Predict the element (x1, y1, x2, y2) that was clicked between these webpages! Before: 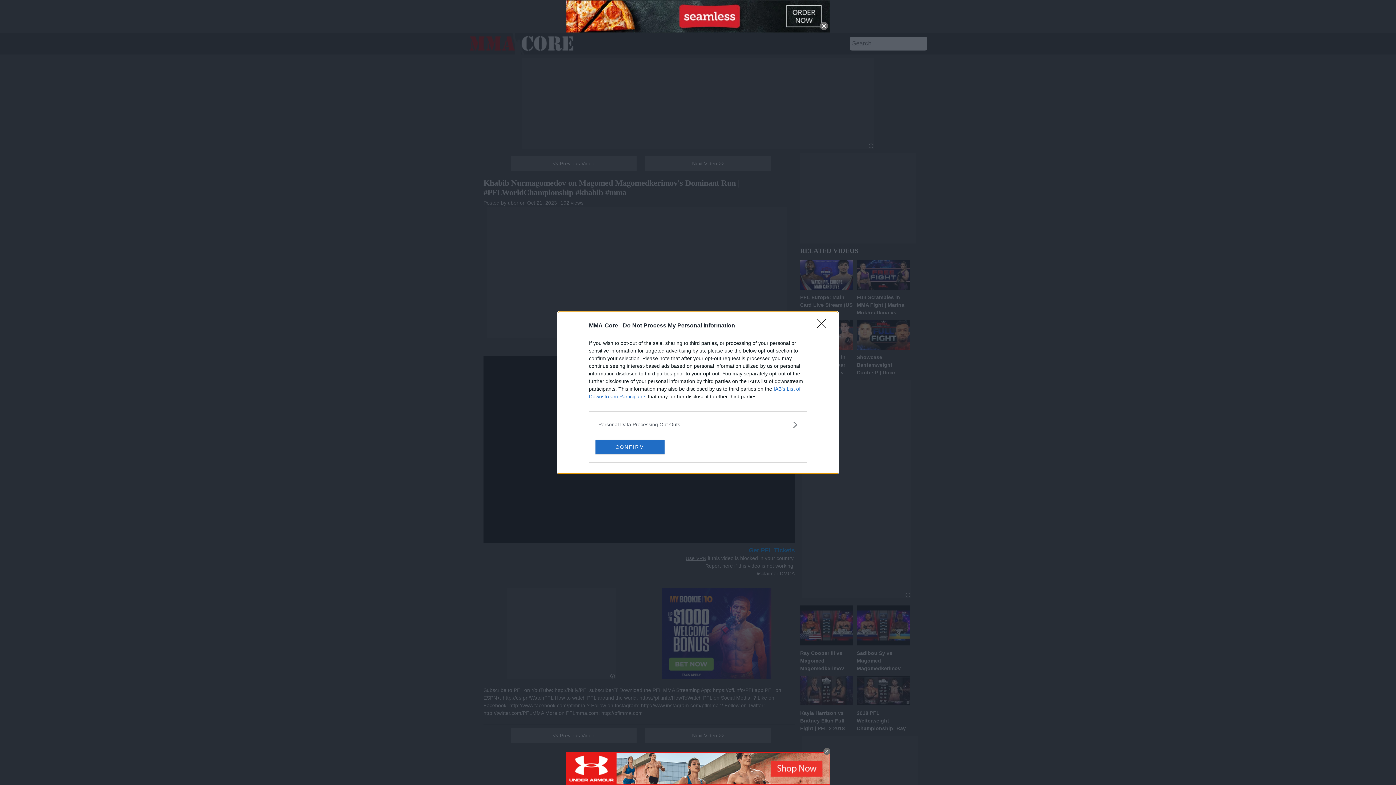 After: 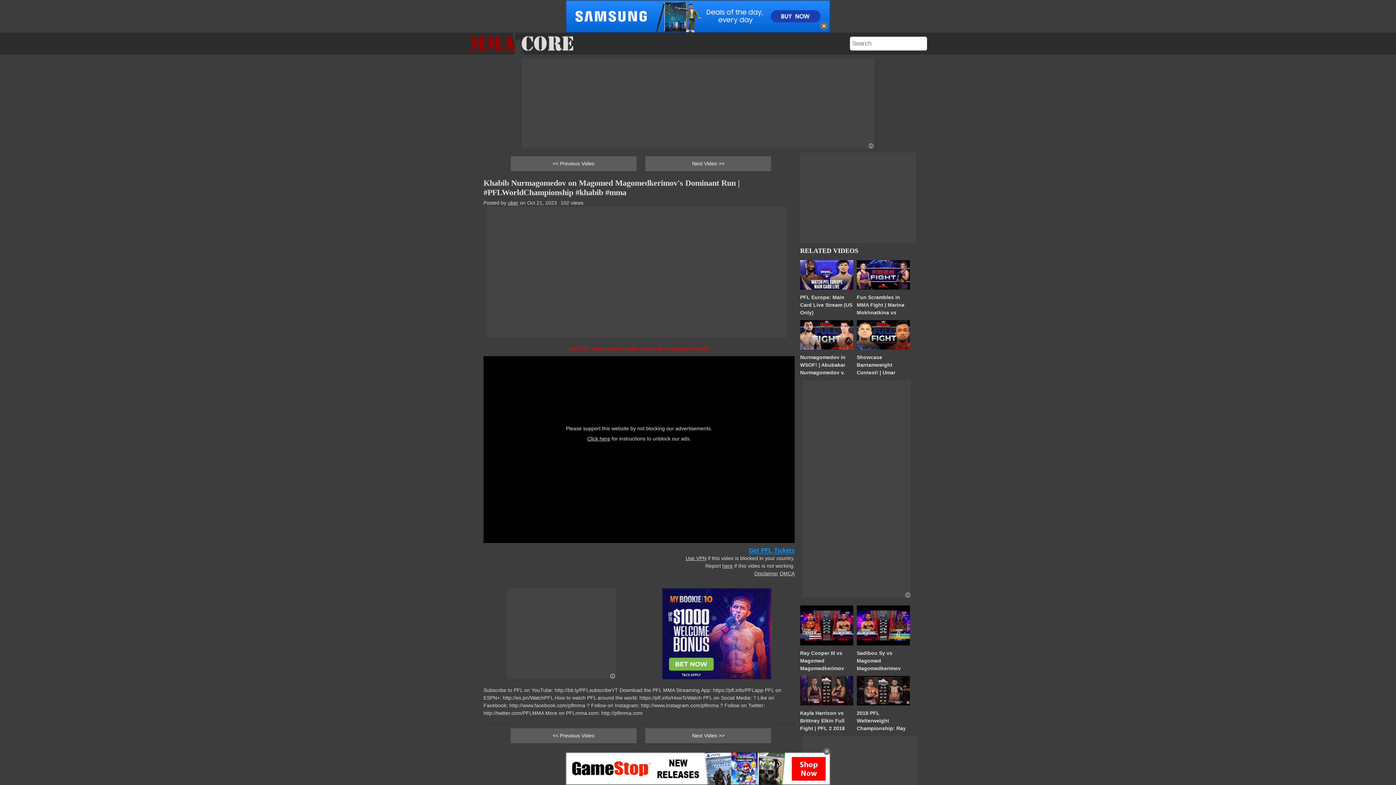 Action: bbox: (595, 439, 664, 454) label: CONFIRM